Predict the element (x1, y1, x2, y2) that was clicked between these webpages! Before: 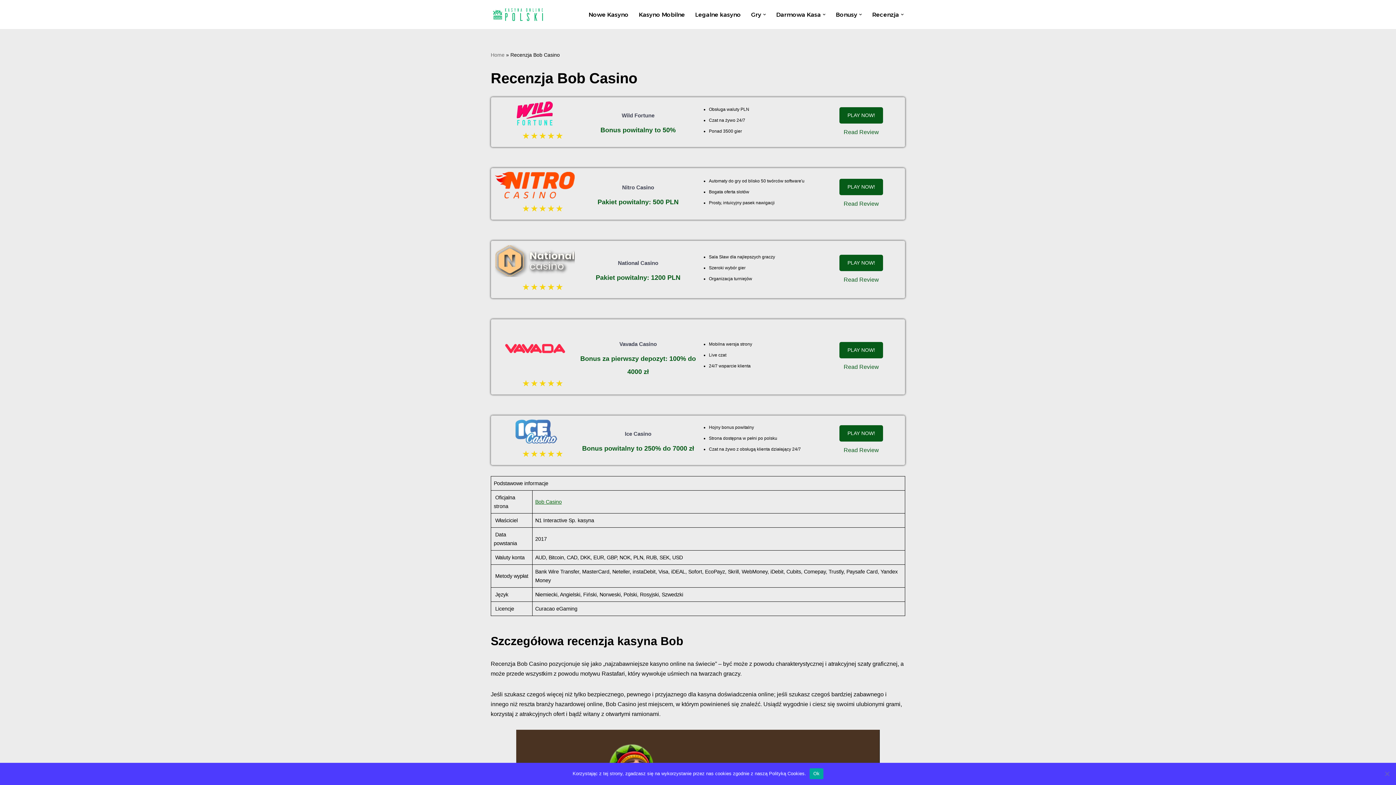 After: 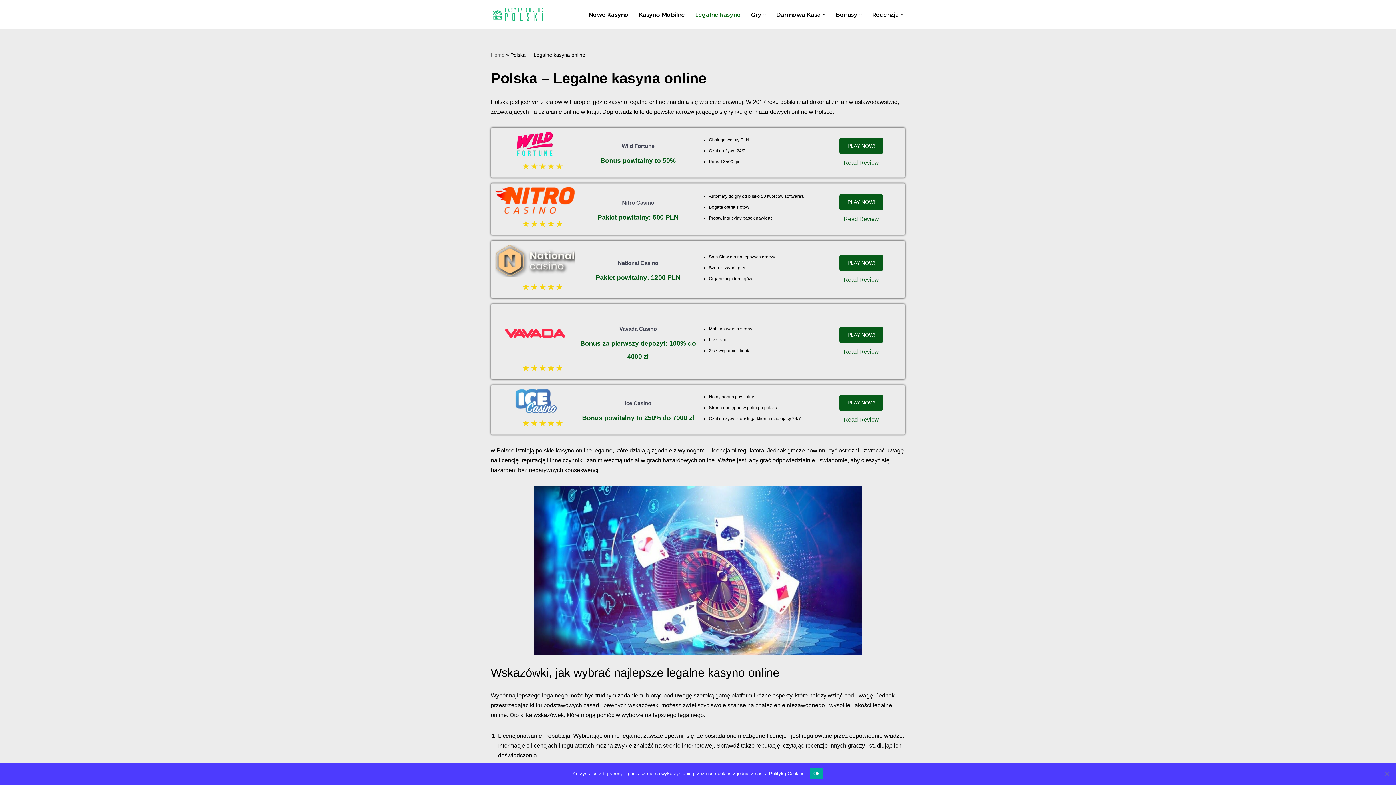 Action: bbox: (695, 9, 741, 19) label: Legalne kasyno